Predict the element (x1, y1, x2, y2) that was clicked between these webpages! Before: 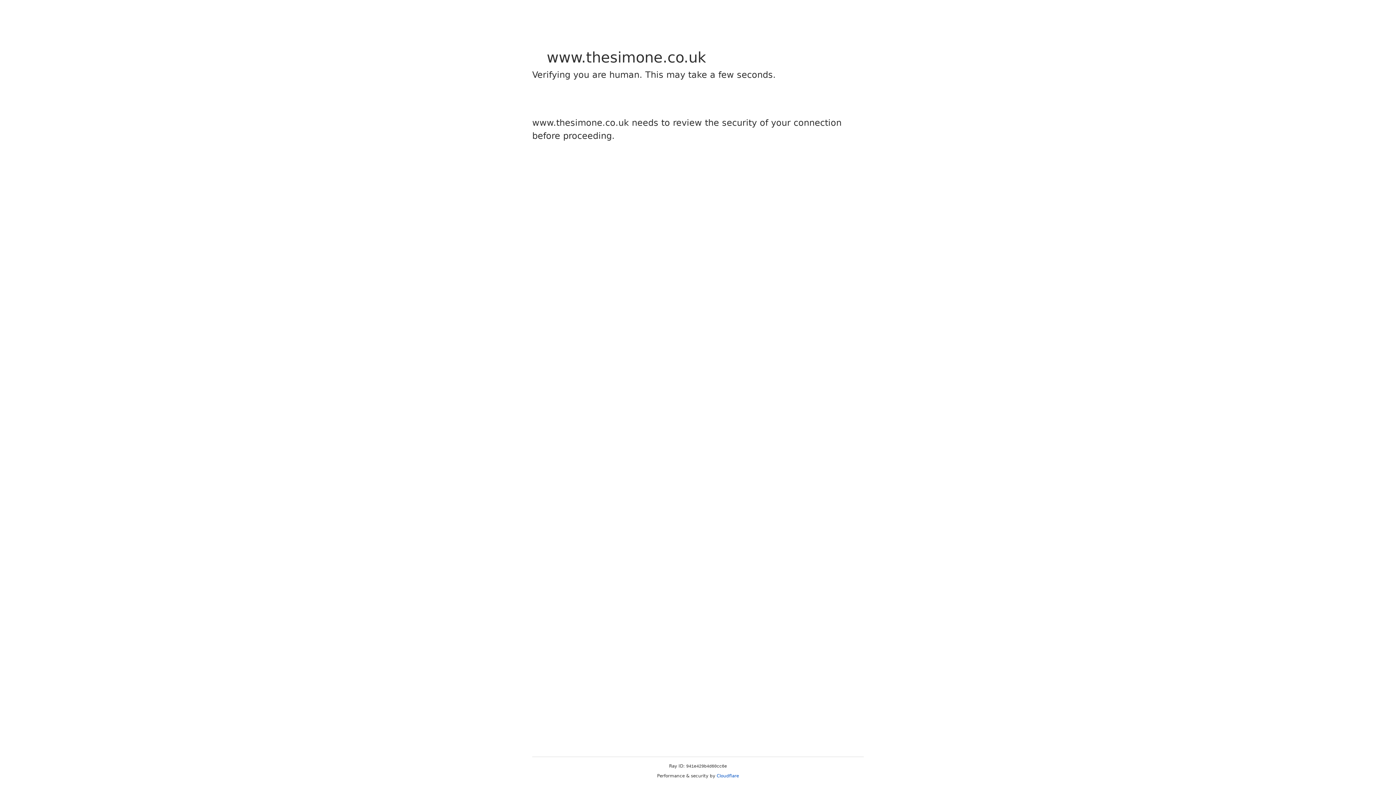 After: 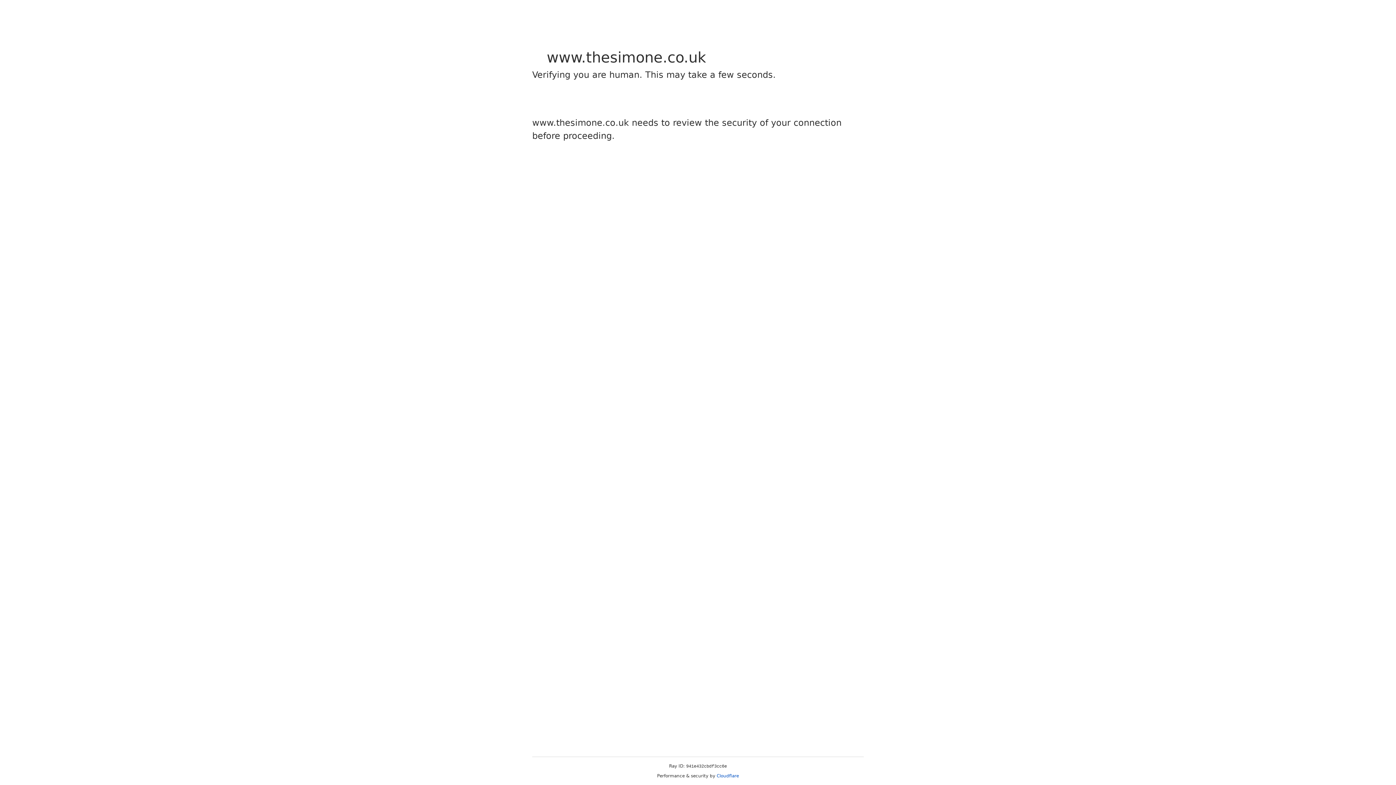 Action: label: Cloudflare bbox: (716, 773, 739, 778)